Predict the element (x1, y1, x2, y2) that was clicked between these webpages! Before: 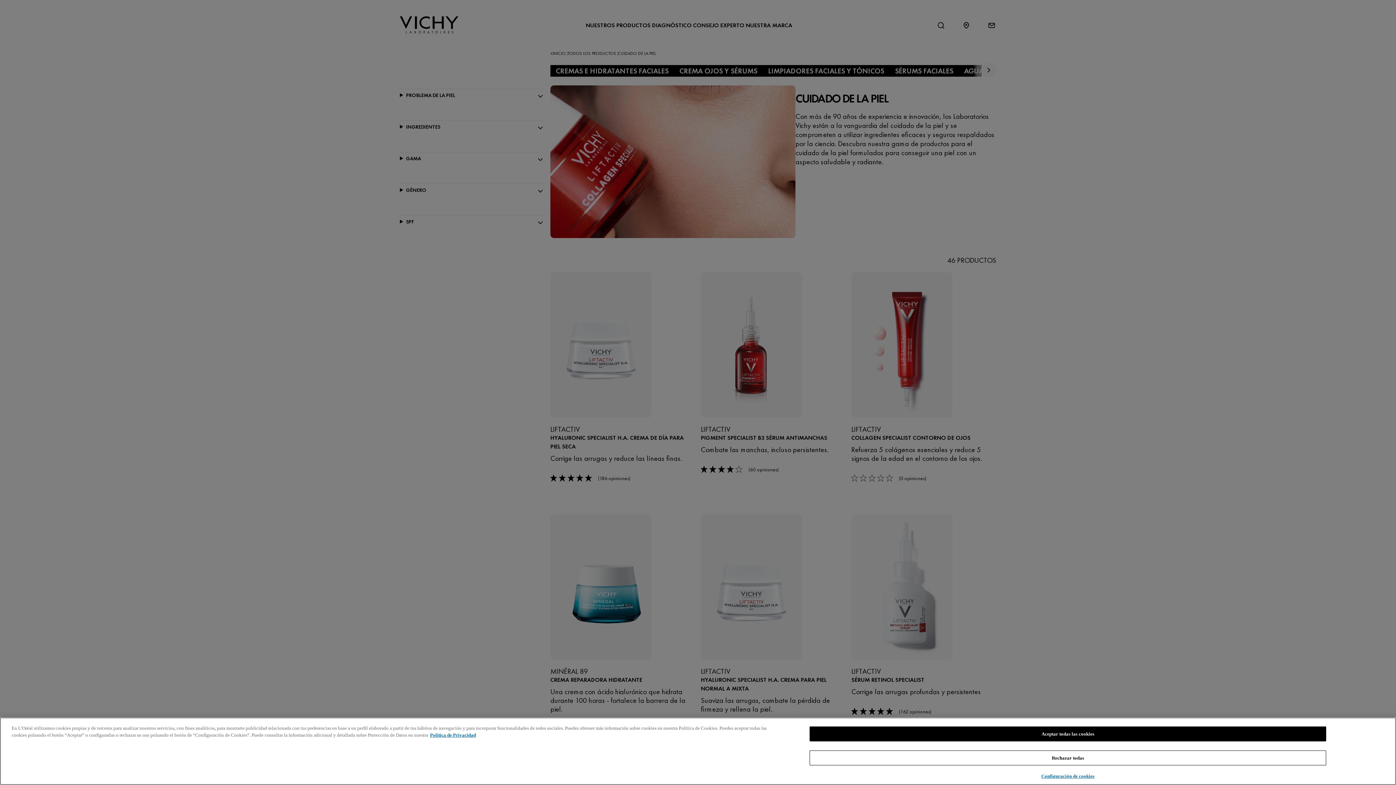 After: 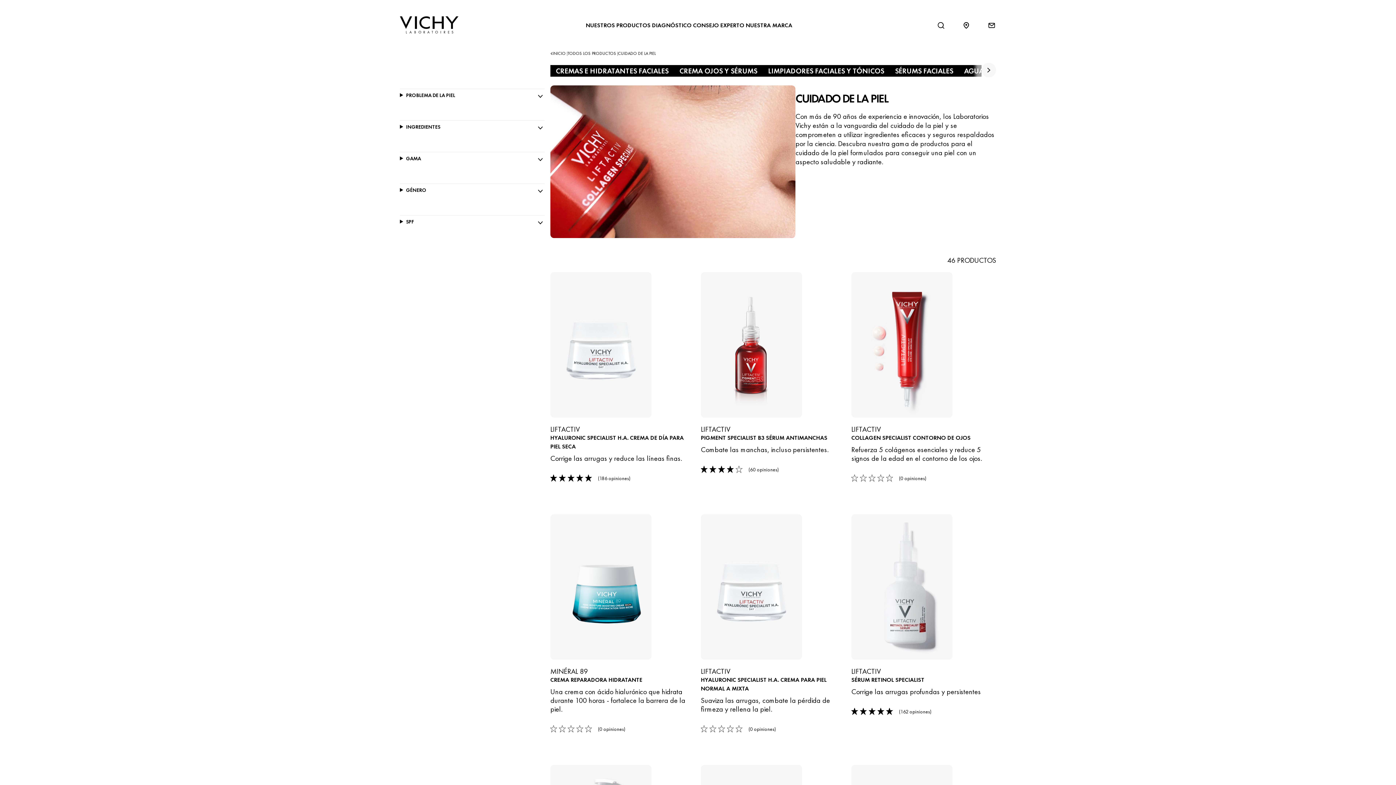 Action: label: Rechazar todas bbox: (809, 750, 1326, 765)